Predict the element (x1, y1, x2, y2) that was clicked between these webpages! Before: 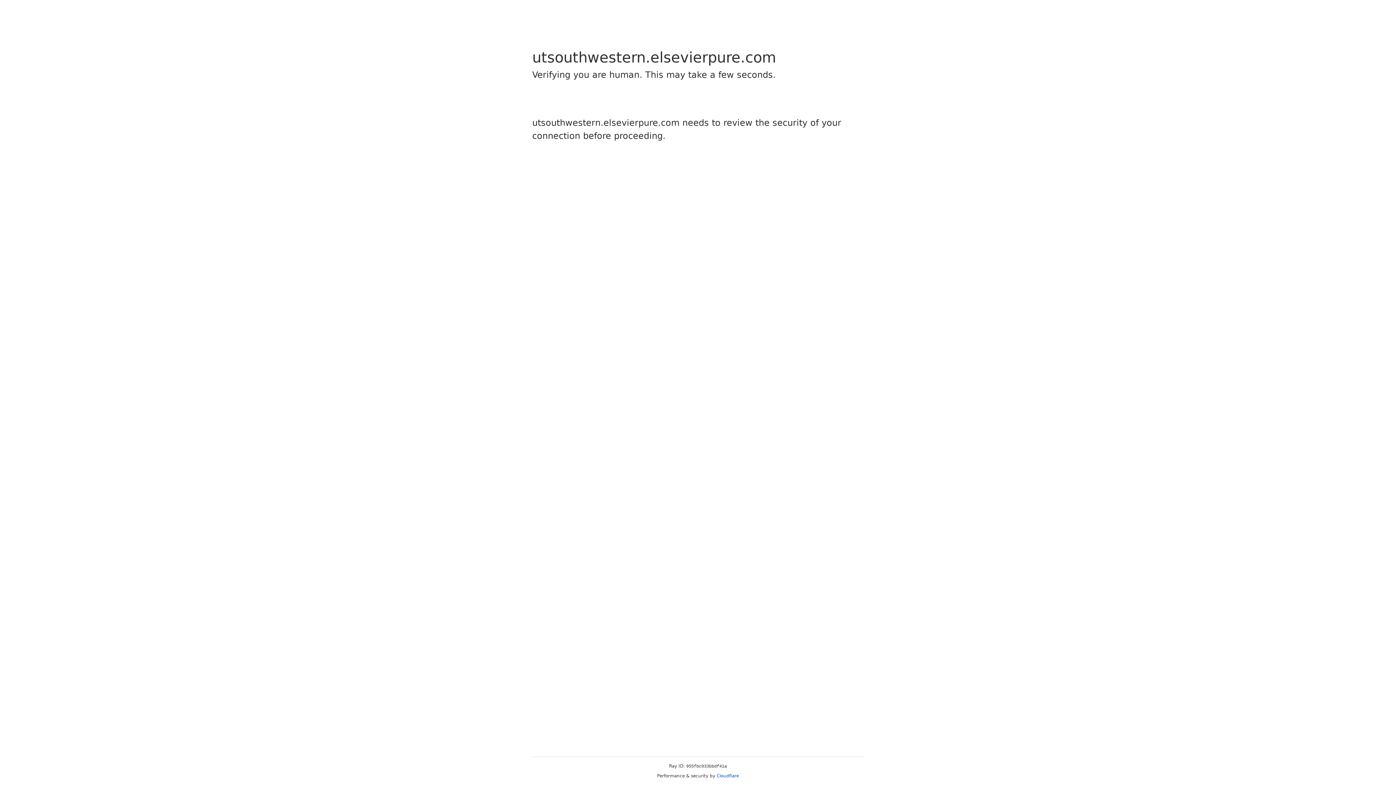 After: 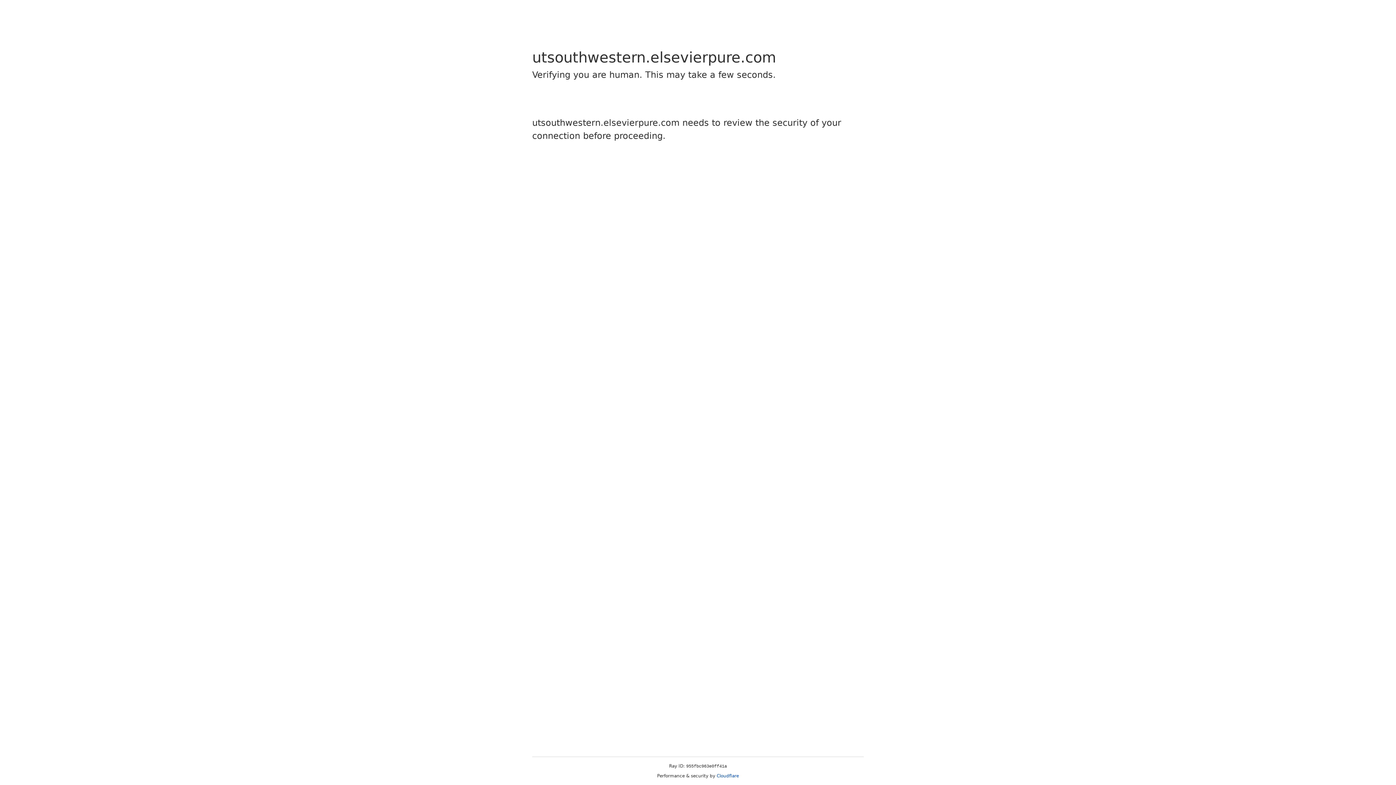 Action: bbox: (716, 773, 739, 778) label: Cloudflare